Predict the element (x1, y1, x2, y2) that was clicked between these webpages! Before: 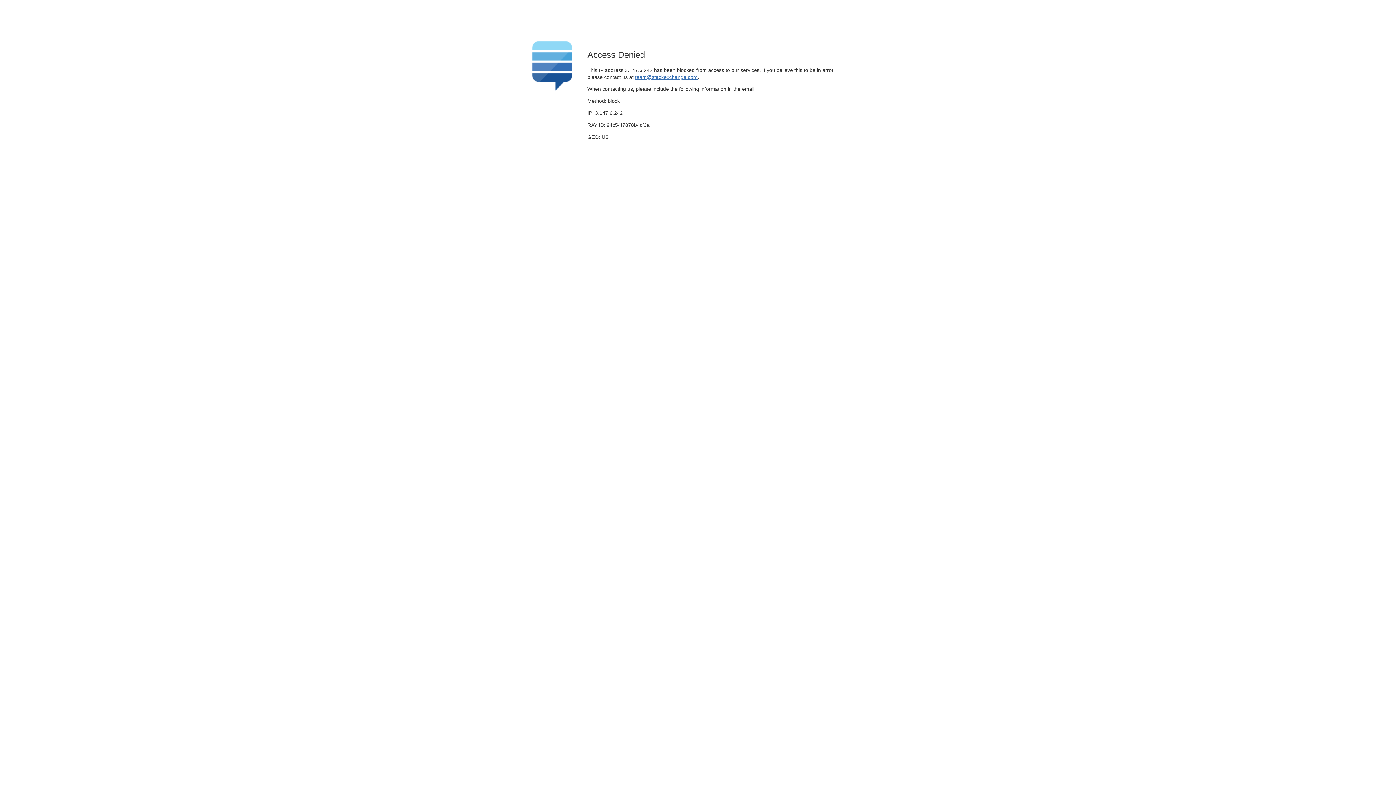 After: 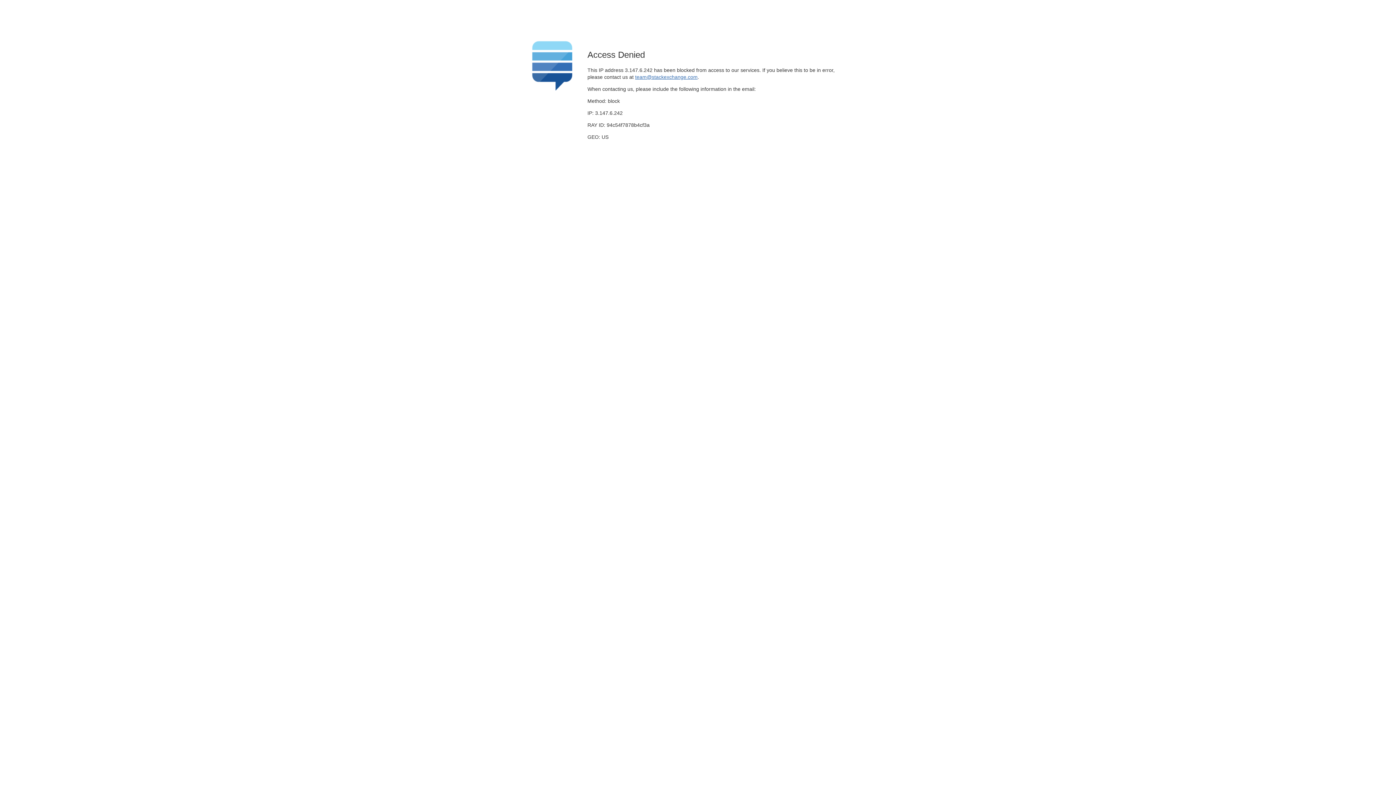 Action: label: team@stackexchange.com bbox: (635, 74, 697, 79)